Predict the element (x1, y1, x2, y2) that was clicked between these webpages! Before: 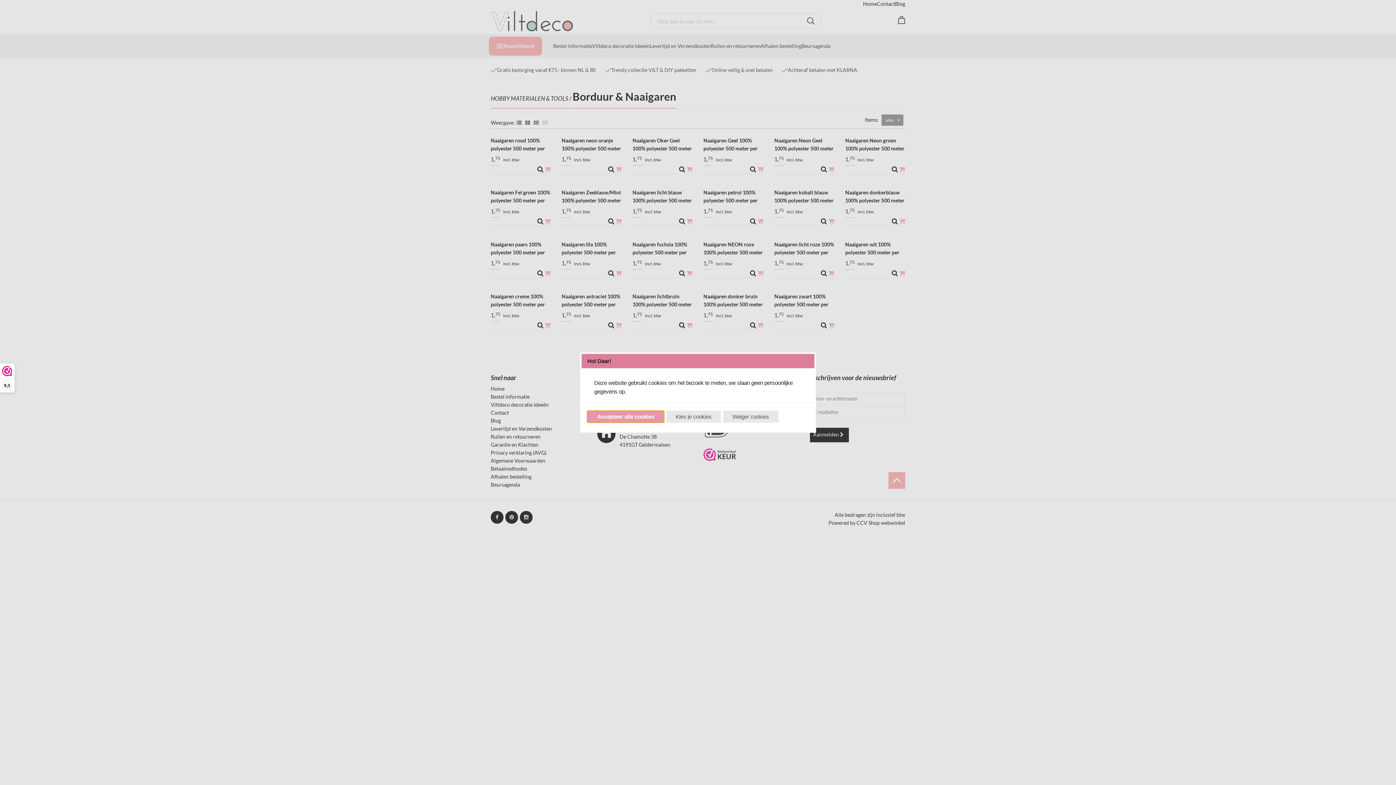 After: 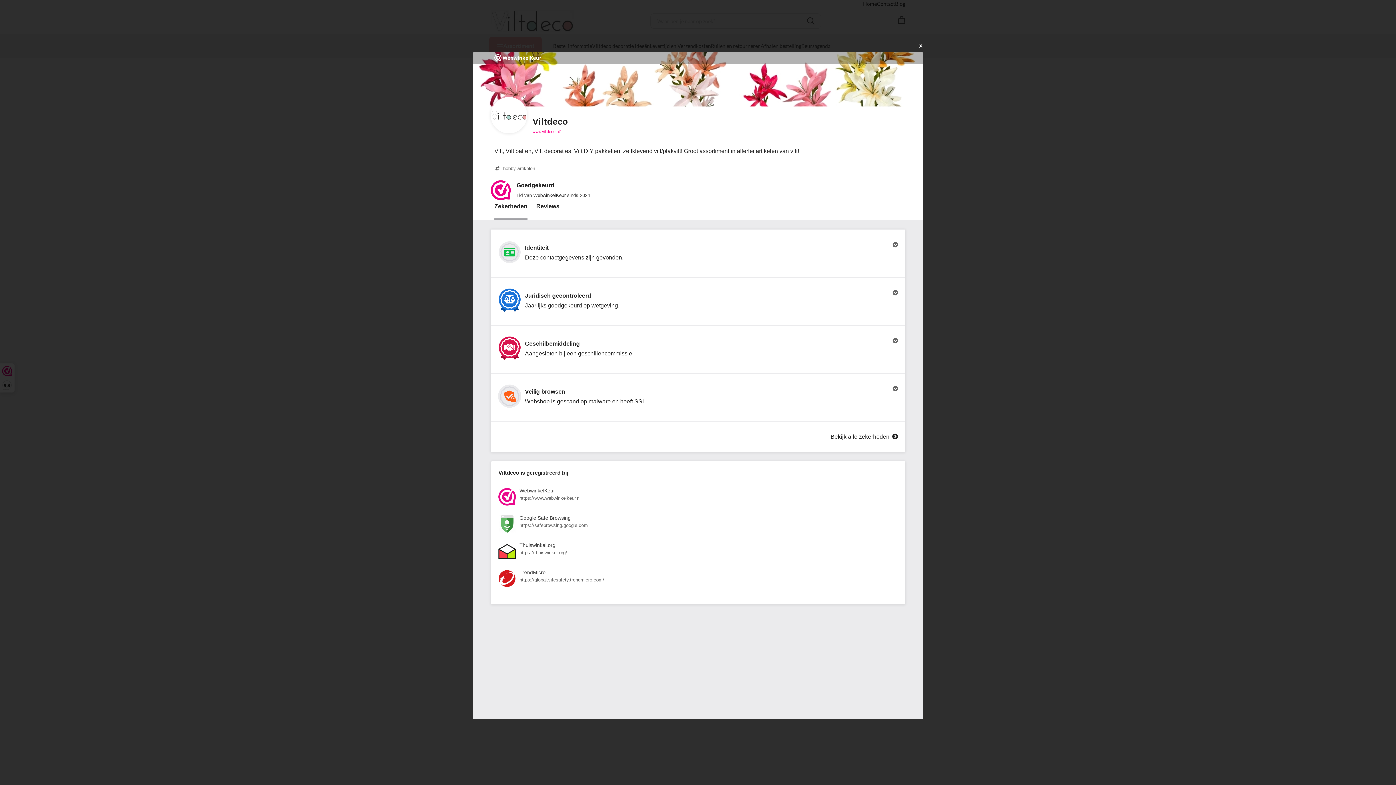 Action: label: 9,3 bbox: (0, 364, 14, 392)